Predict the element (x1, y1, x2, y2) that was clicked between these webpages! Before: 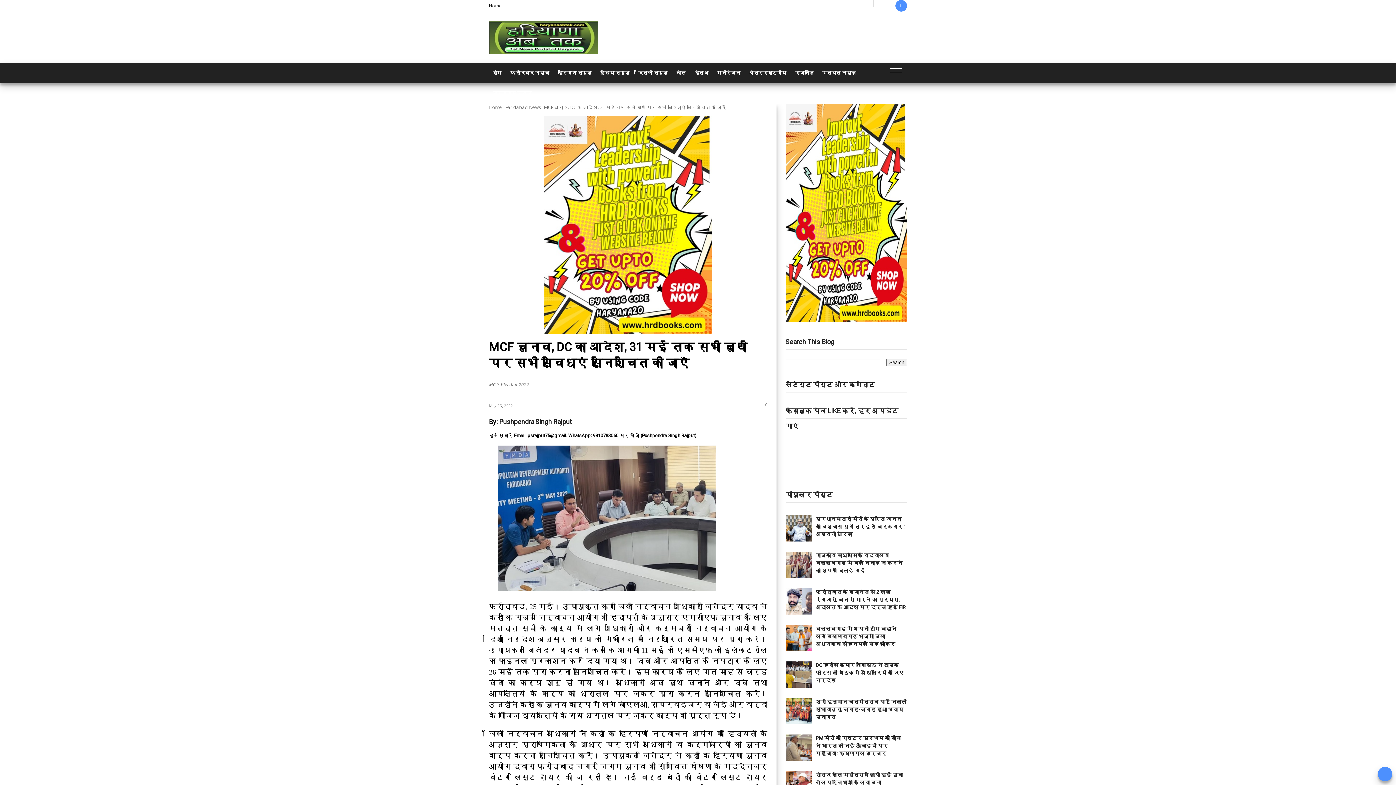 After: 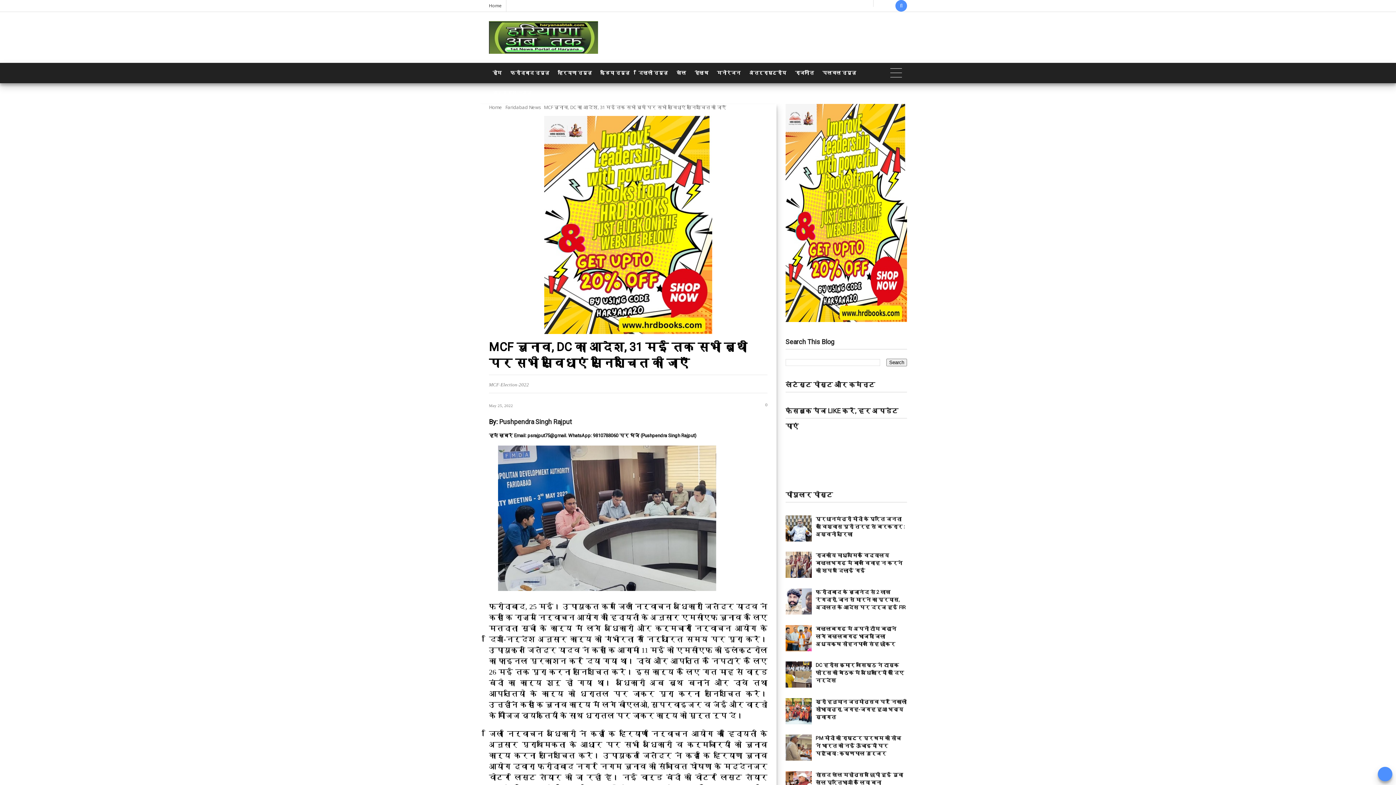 Action: bbox: (785, 316, 907, 323)